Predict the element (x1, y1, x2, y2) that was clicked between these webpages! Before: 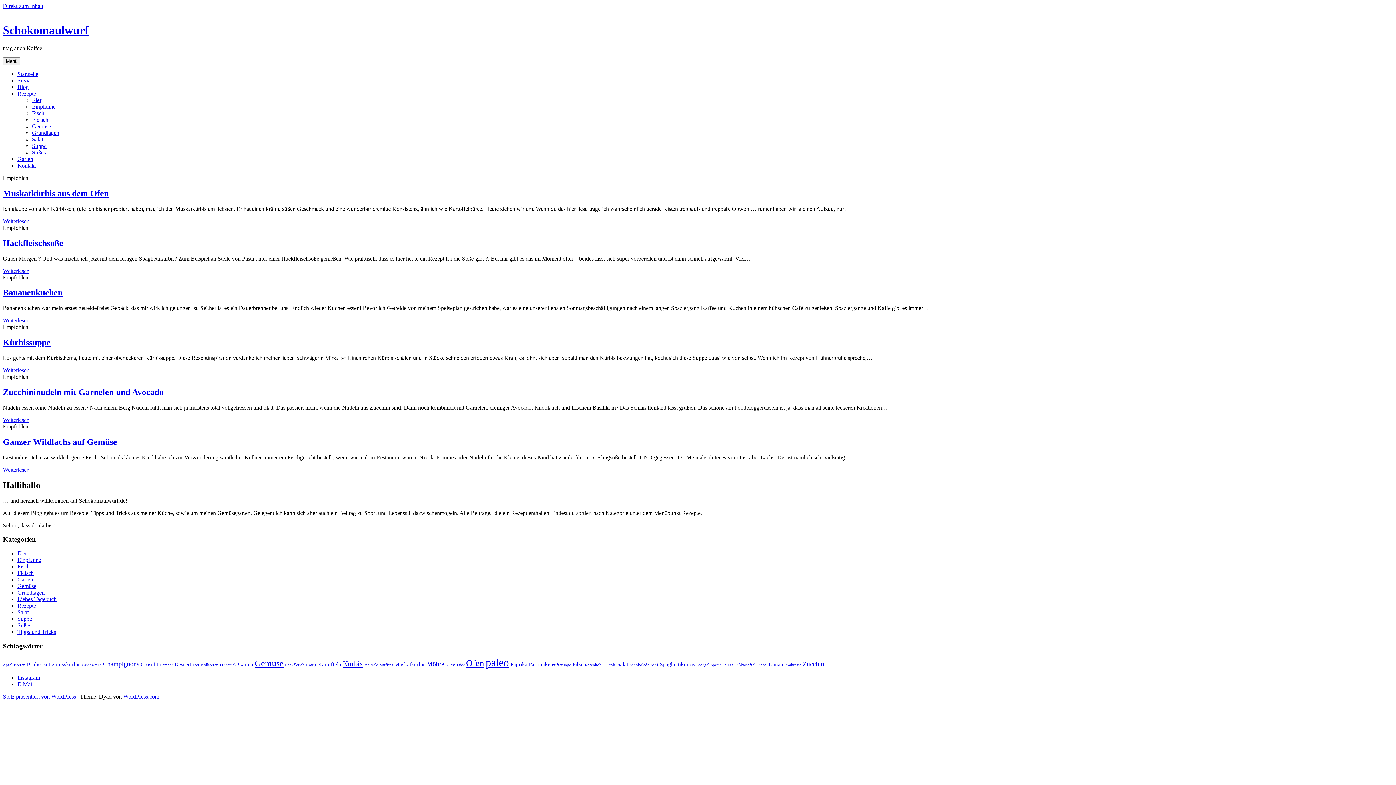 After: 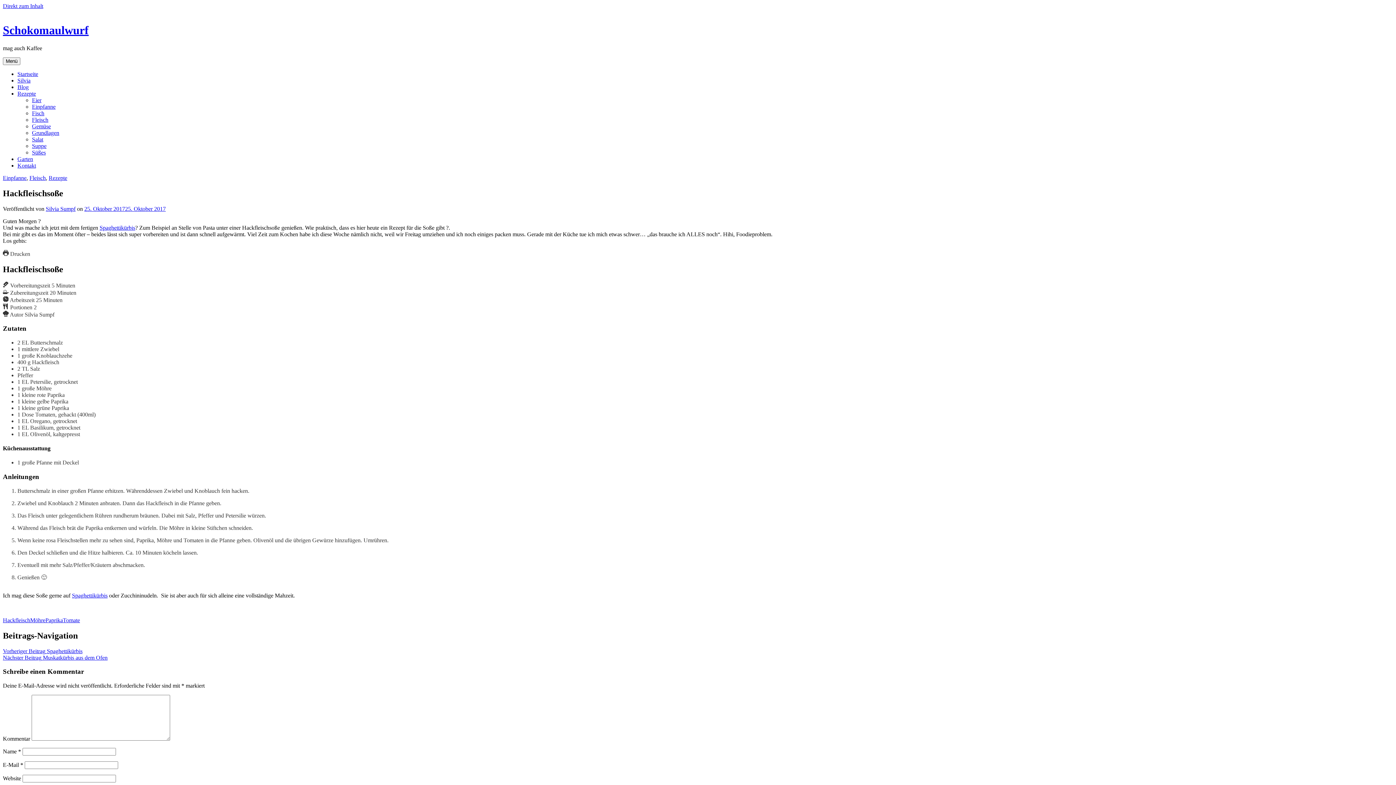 Action: label: Hackfleischsoße bbox: (2, 238, 63, 247)